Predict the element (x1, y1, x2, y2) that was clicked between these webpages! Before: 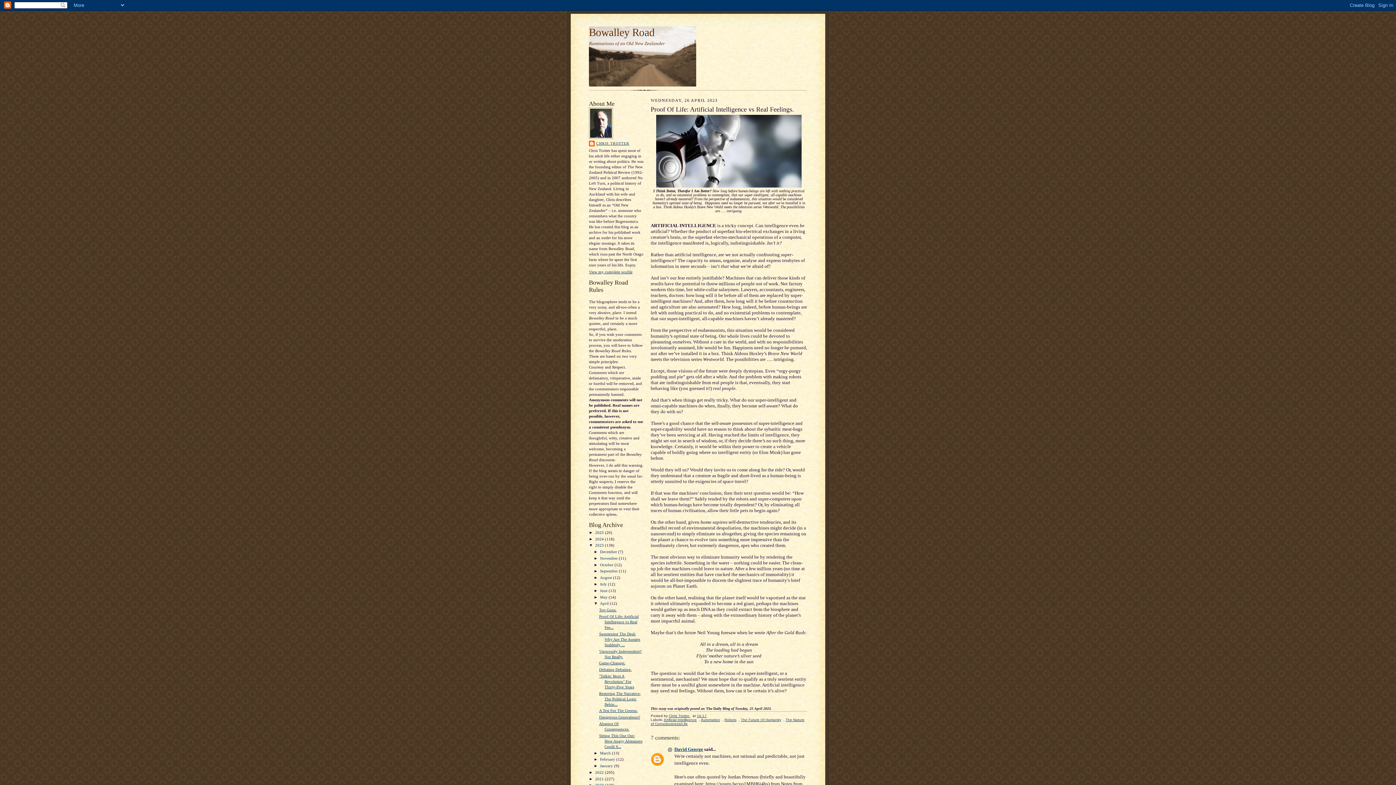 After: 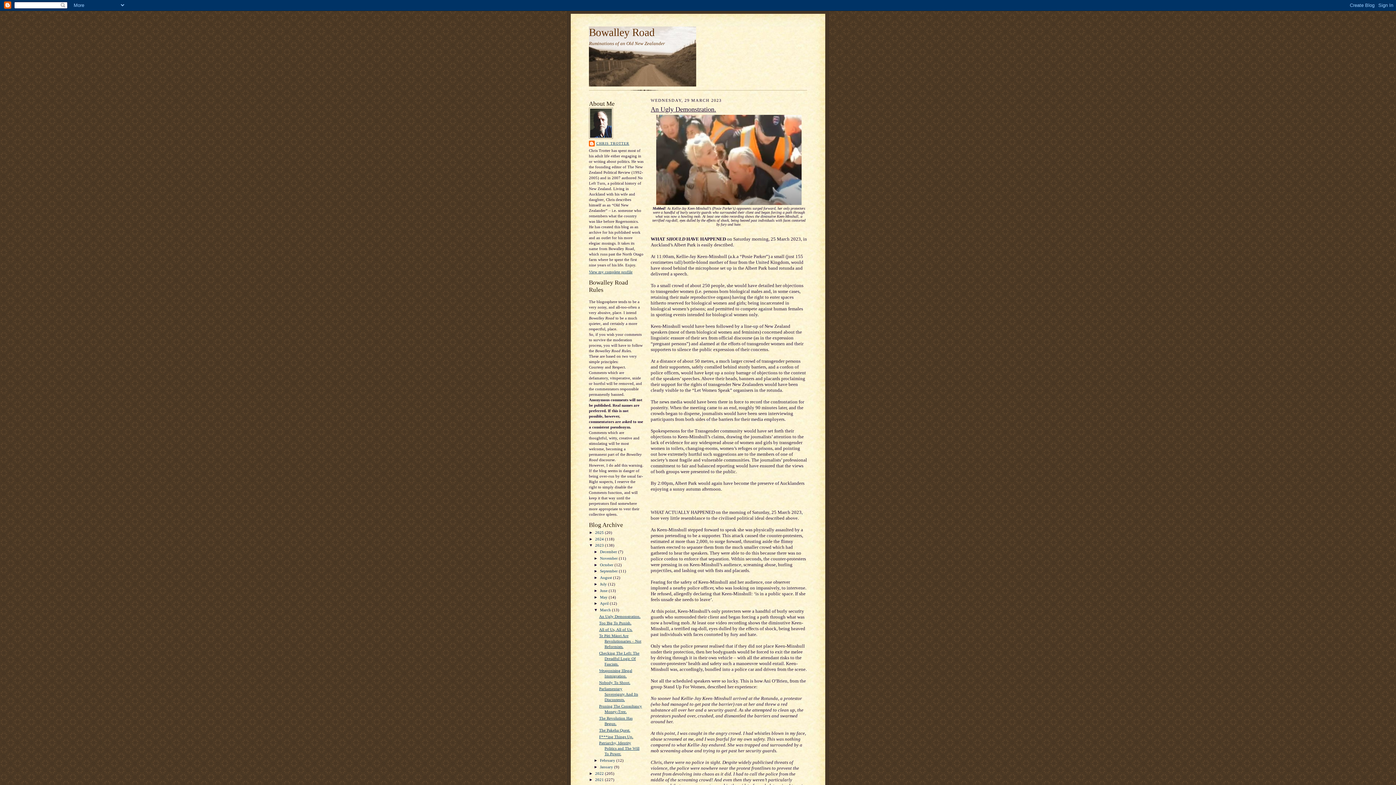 Action: label: March  bbox: (600, 751, 612, 755)